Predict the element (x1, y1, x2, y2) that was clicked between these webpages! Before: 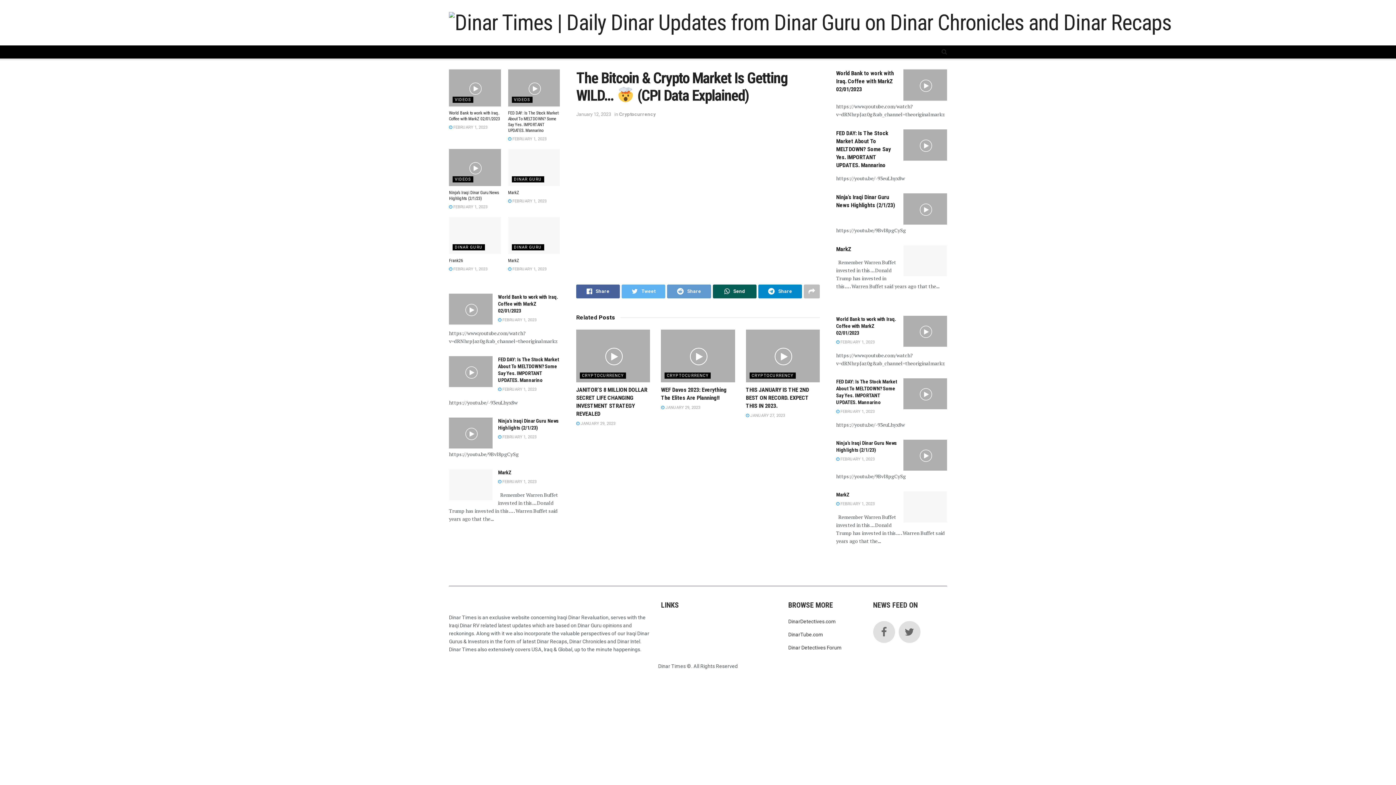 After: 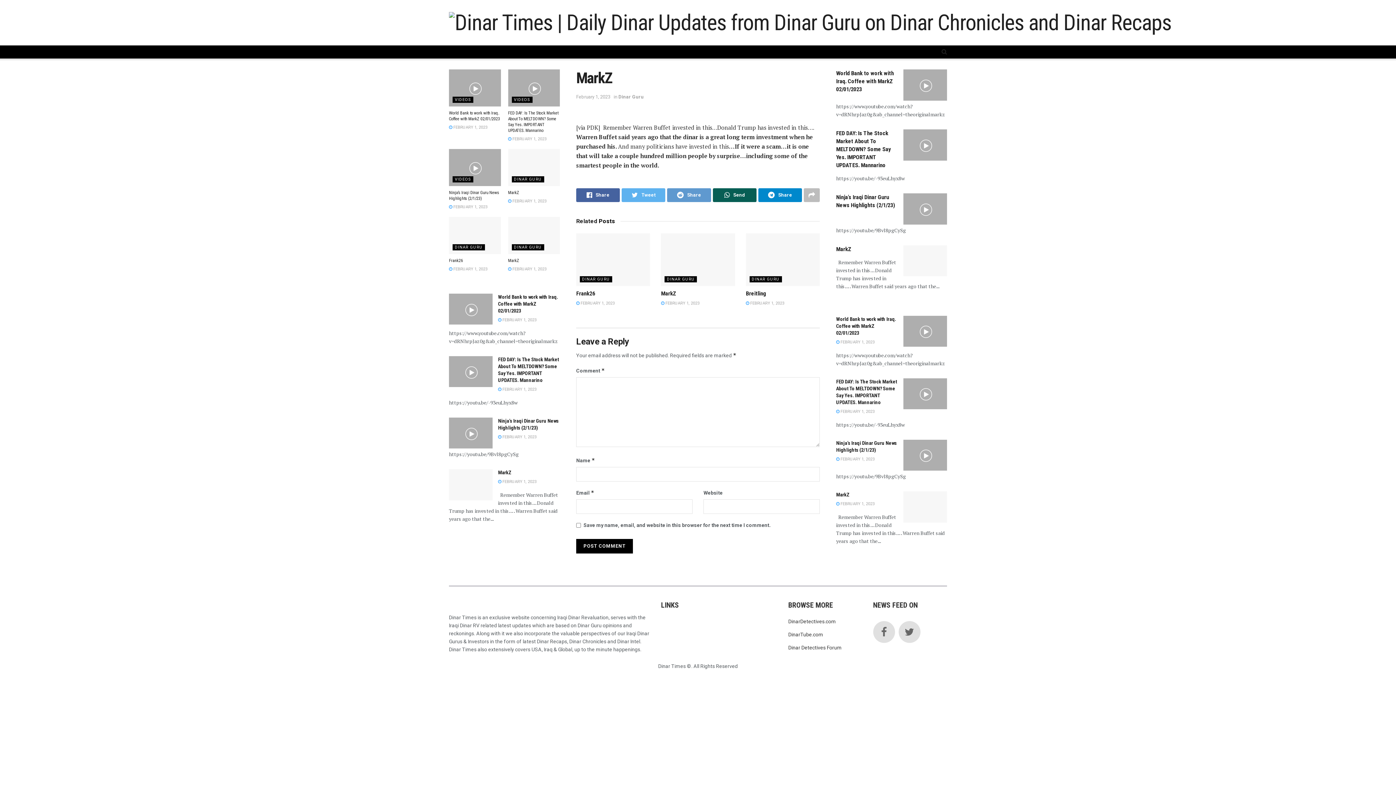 Action: label: MarkZ bbox: (836, 492, 849, 497)